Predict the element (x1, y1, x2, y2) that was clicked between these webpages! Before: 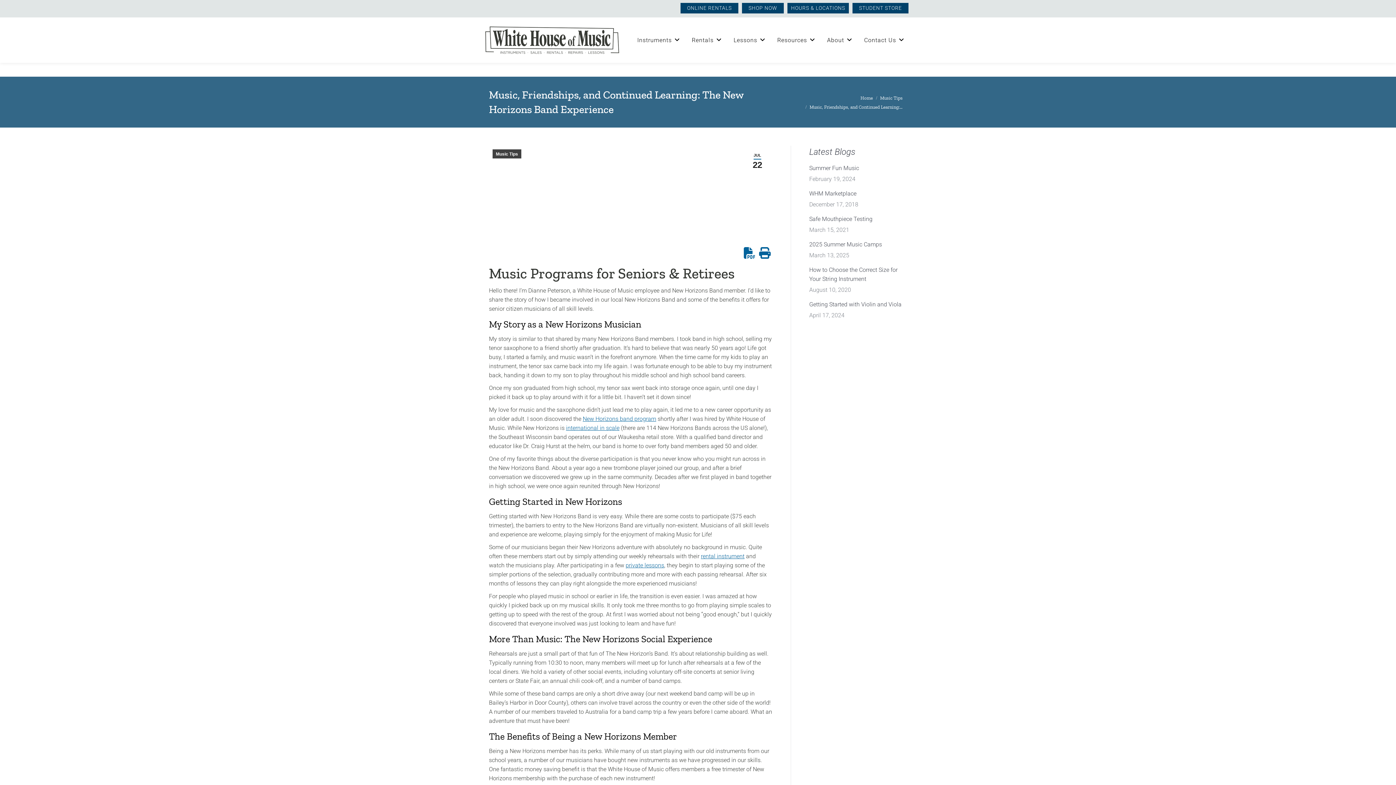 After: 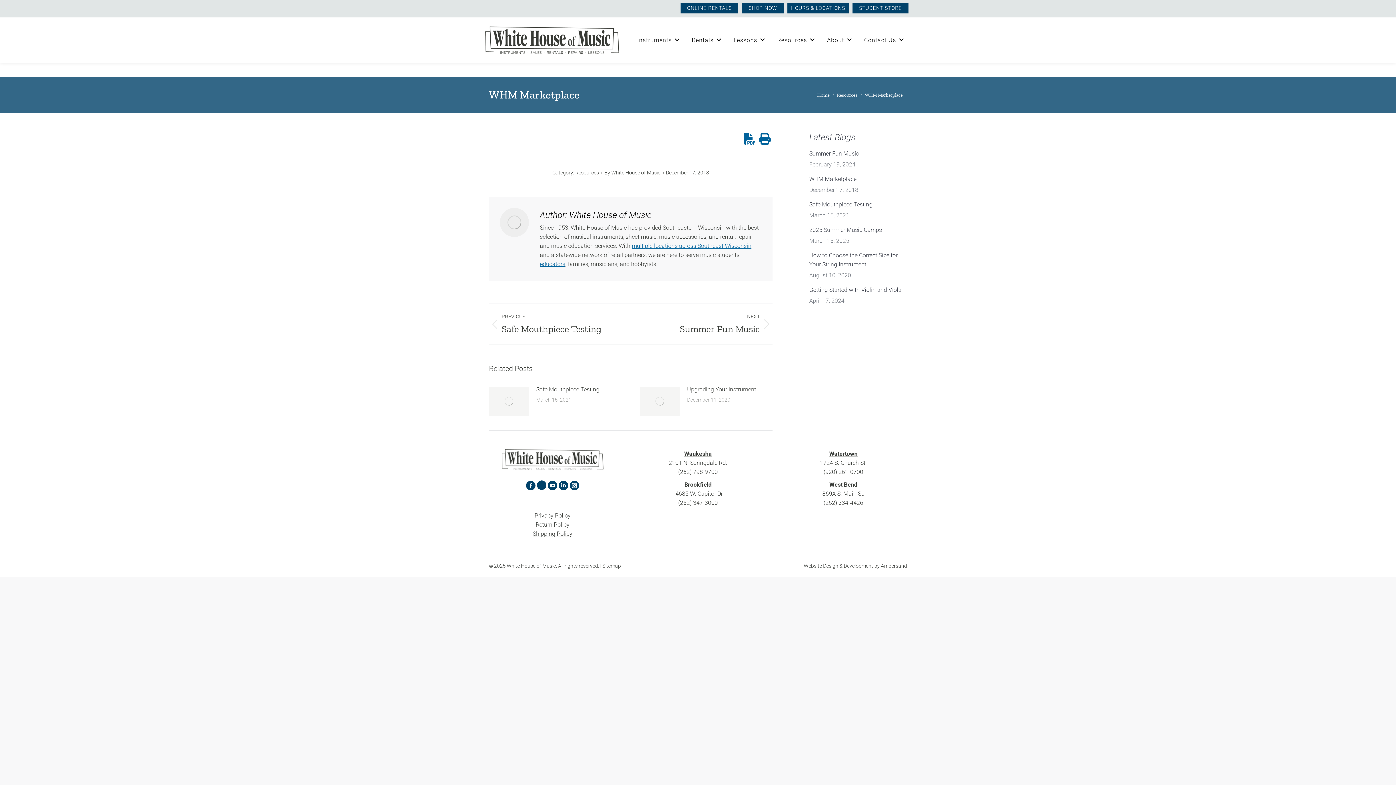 Action: bbox: (809, 189, 856, 198) label: WHM Marketplace